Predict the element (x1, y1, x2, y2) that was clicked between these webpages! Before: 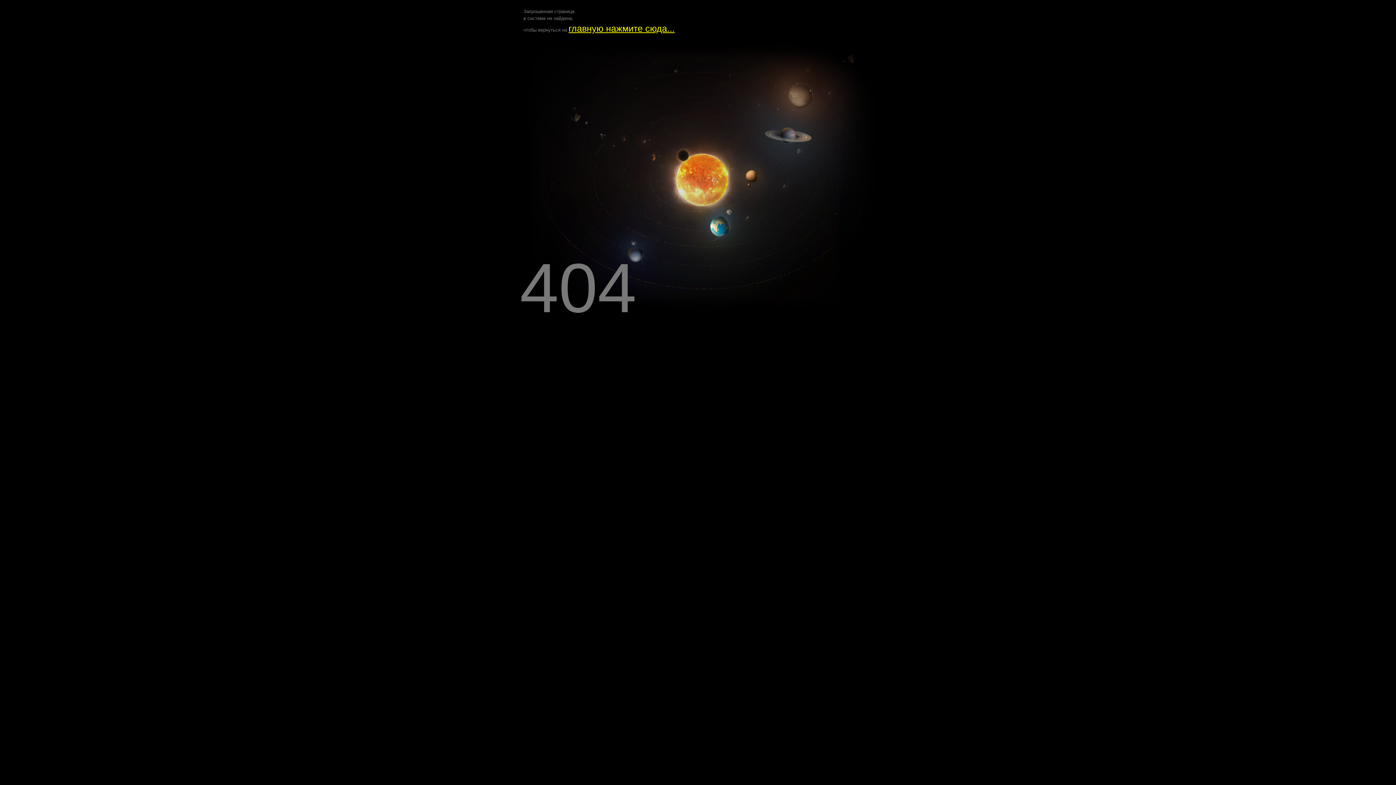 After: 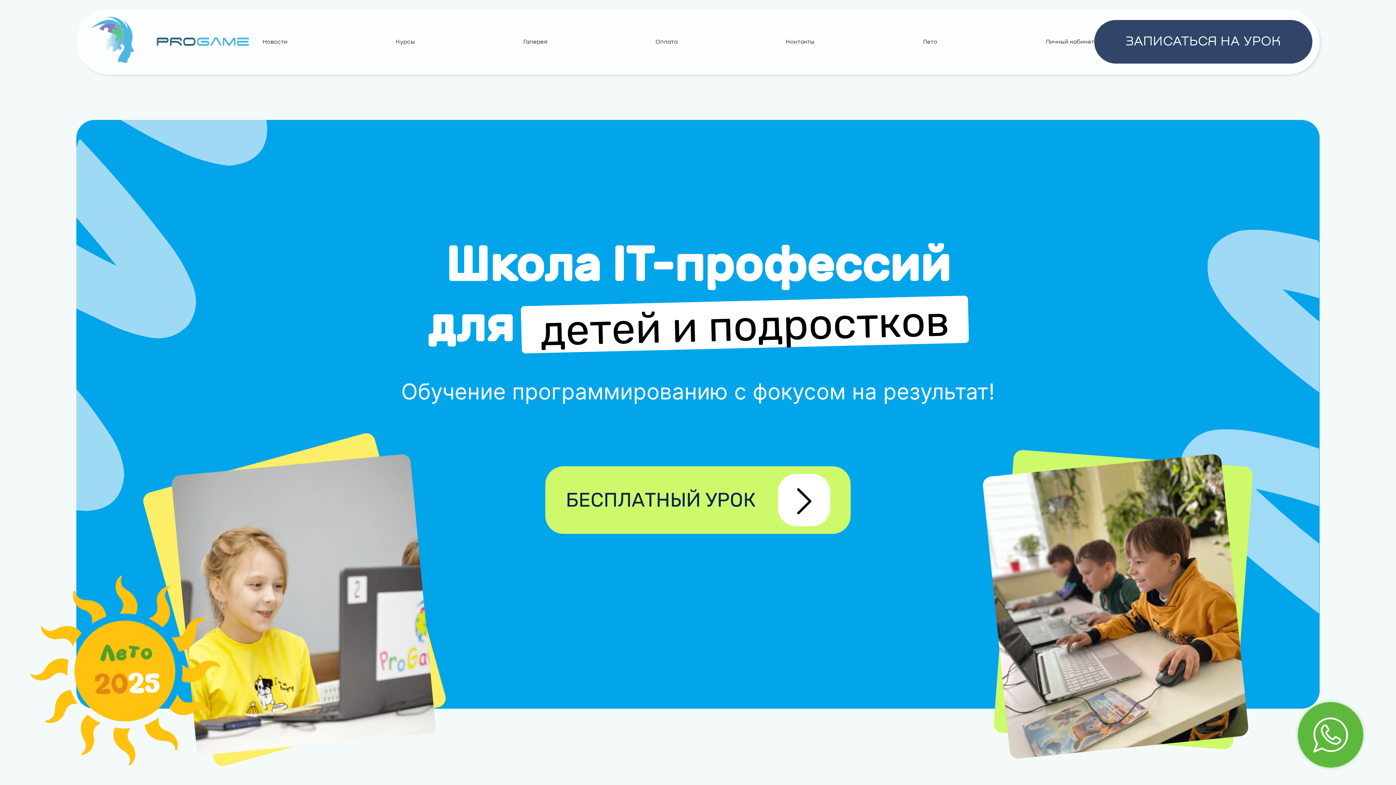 Action: bbox: (568, 23, 674, 33) label: главную нажмите сюда...